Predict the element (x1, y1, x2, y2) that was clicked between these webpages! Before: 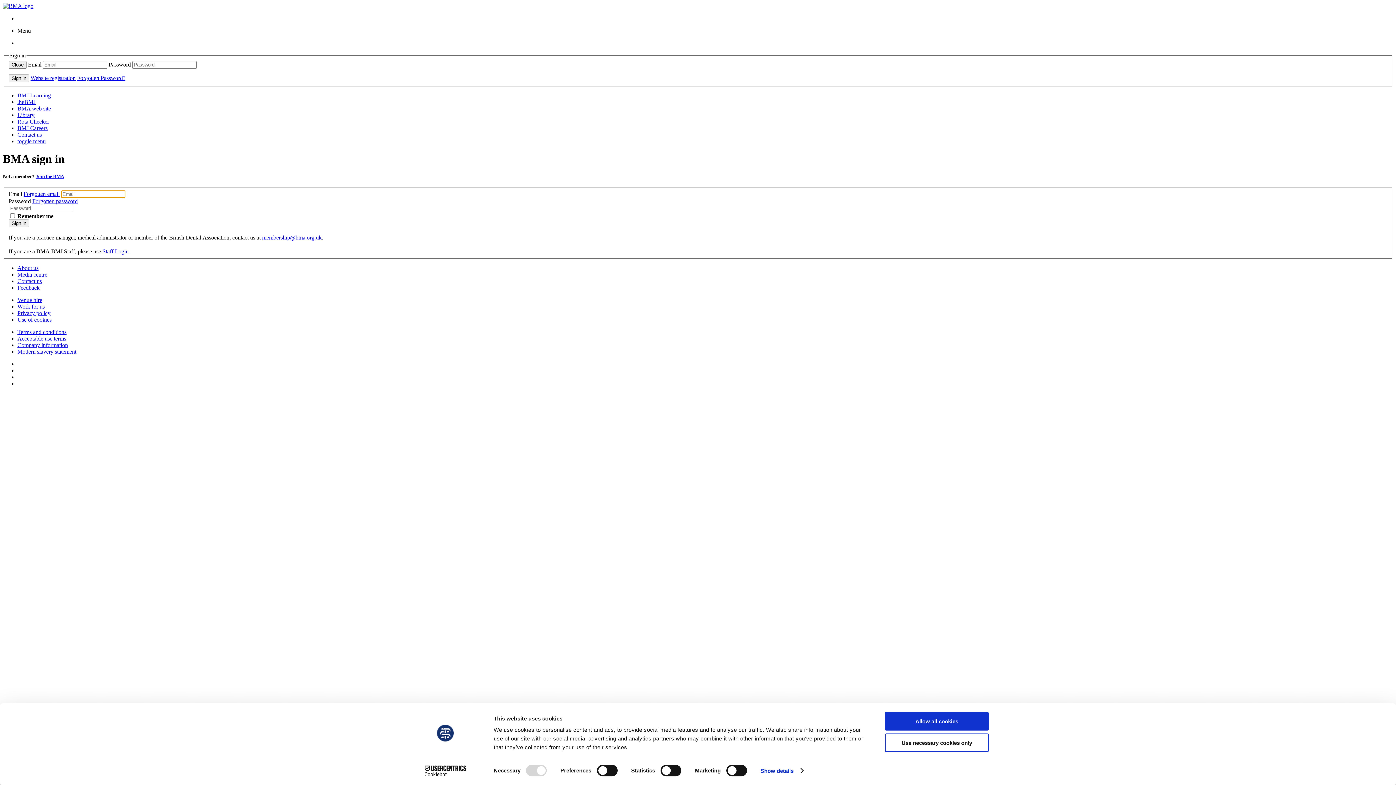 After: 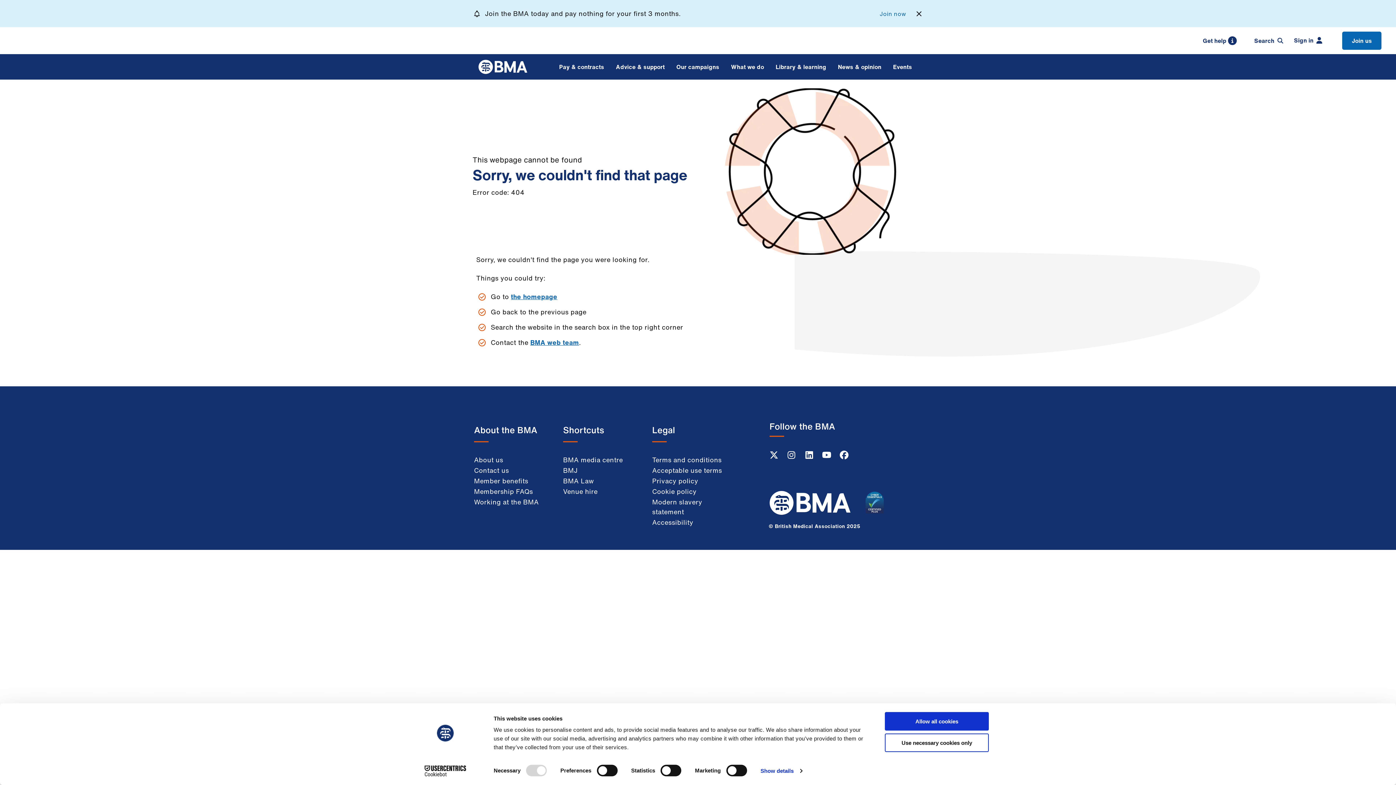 Action: label: Modern slavery statement bbox: (17, 348, 76, 354)